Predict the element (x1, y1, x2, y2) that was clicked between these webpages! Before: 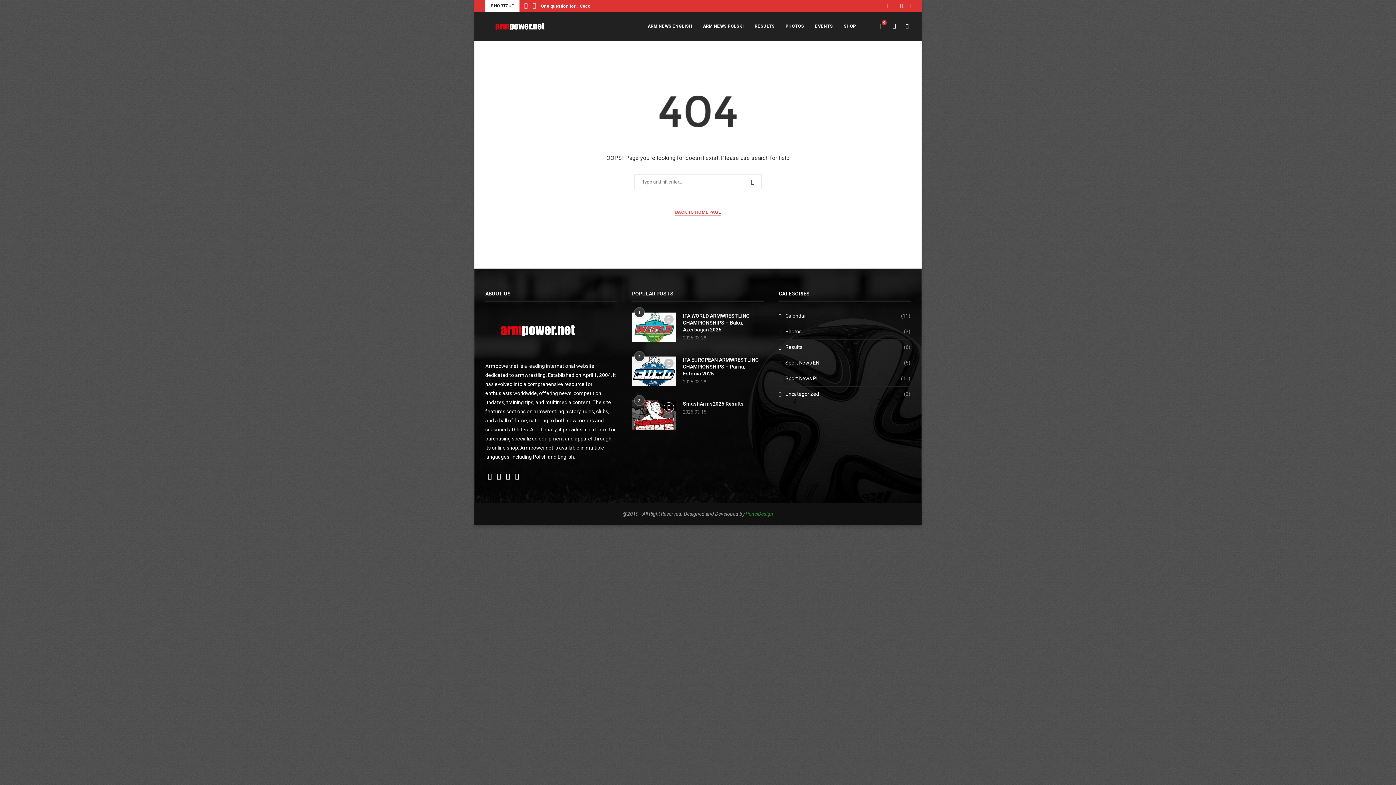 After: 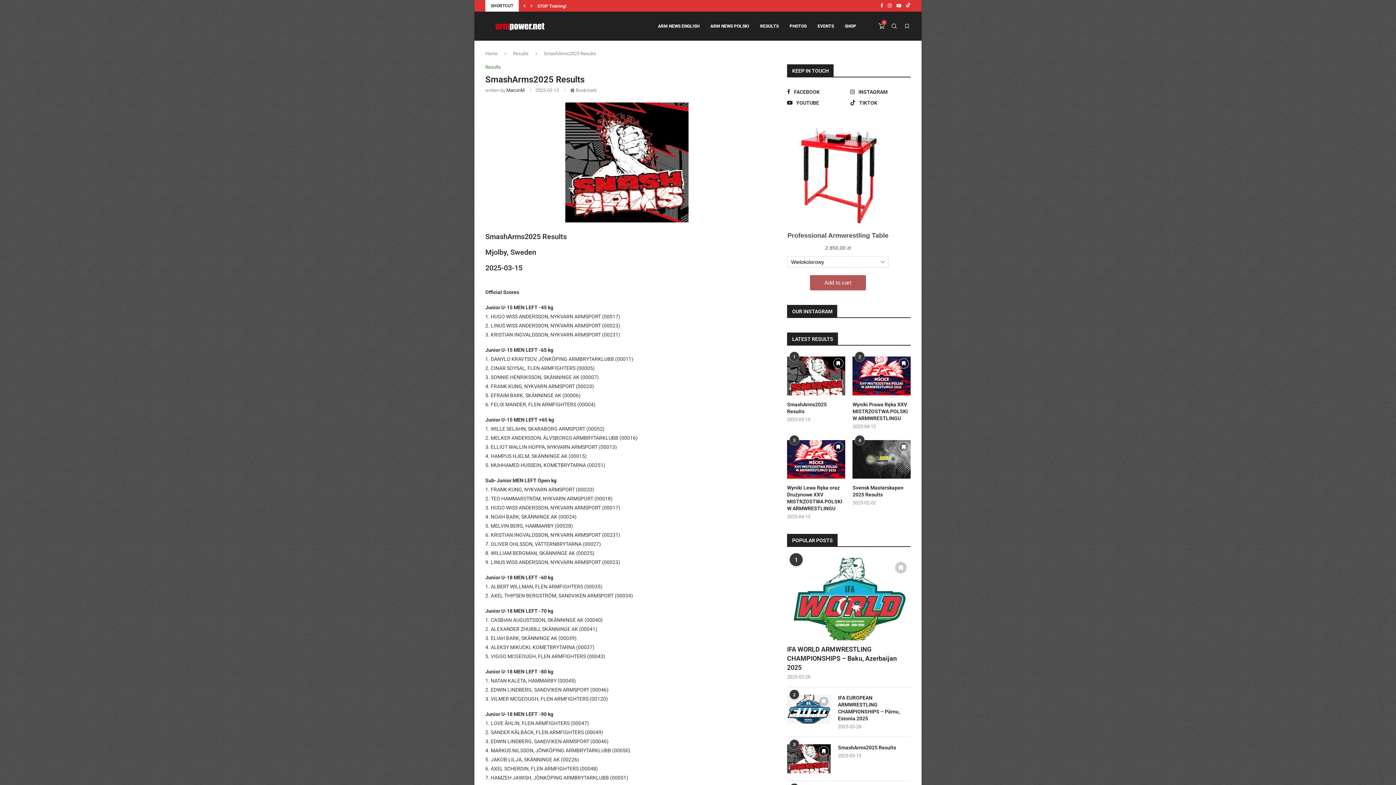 Action: label: SmashArms2025 Results bbox: (683, 400, 764, 407)